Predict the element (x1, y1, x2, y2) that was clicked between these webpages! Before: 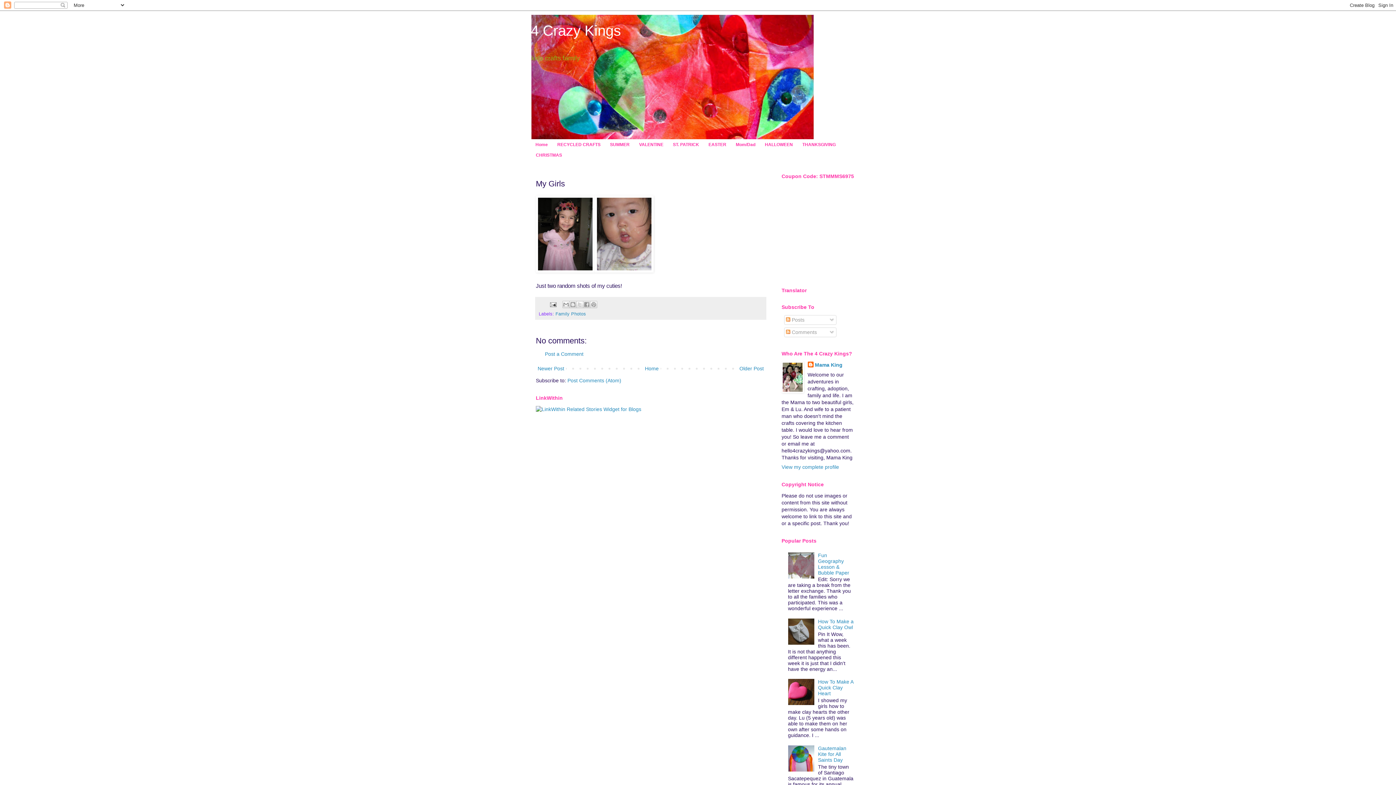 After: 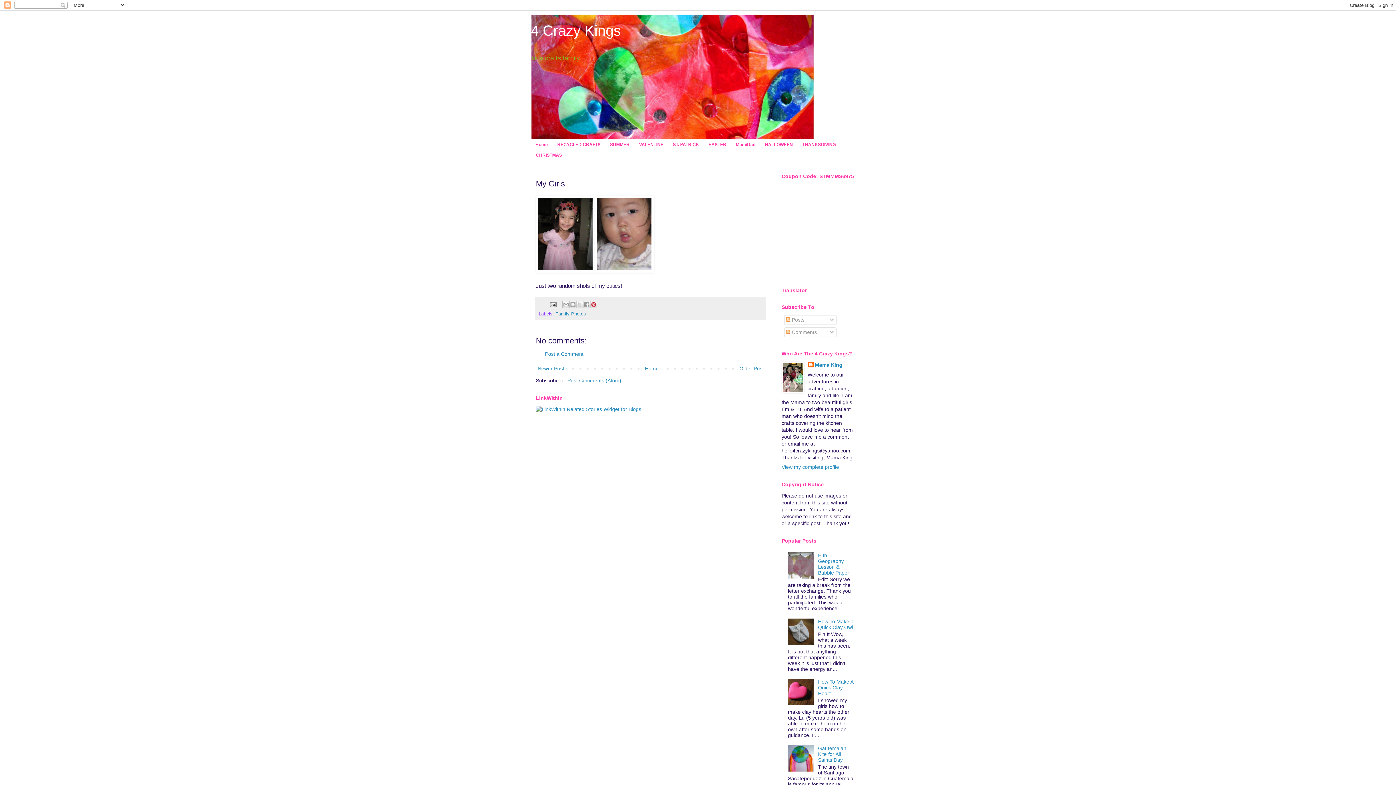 Action: label: Share to Pinterest bbox: (590, 301, 597, 308)